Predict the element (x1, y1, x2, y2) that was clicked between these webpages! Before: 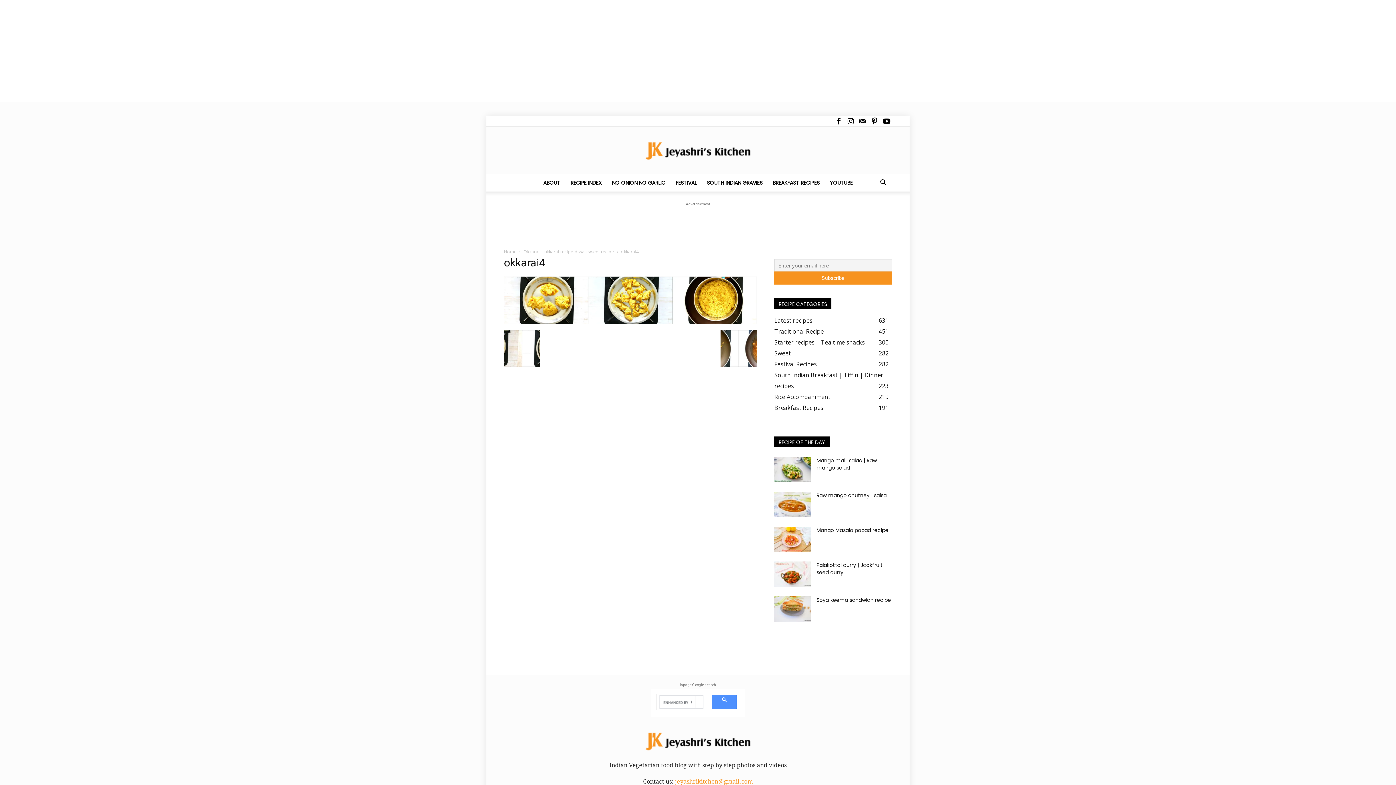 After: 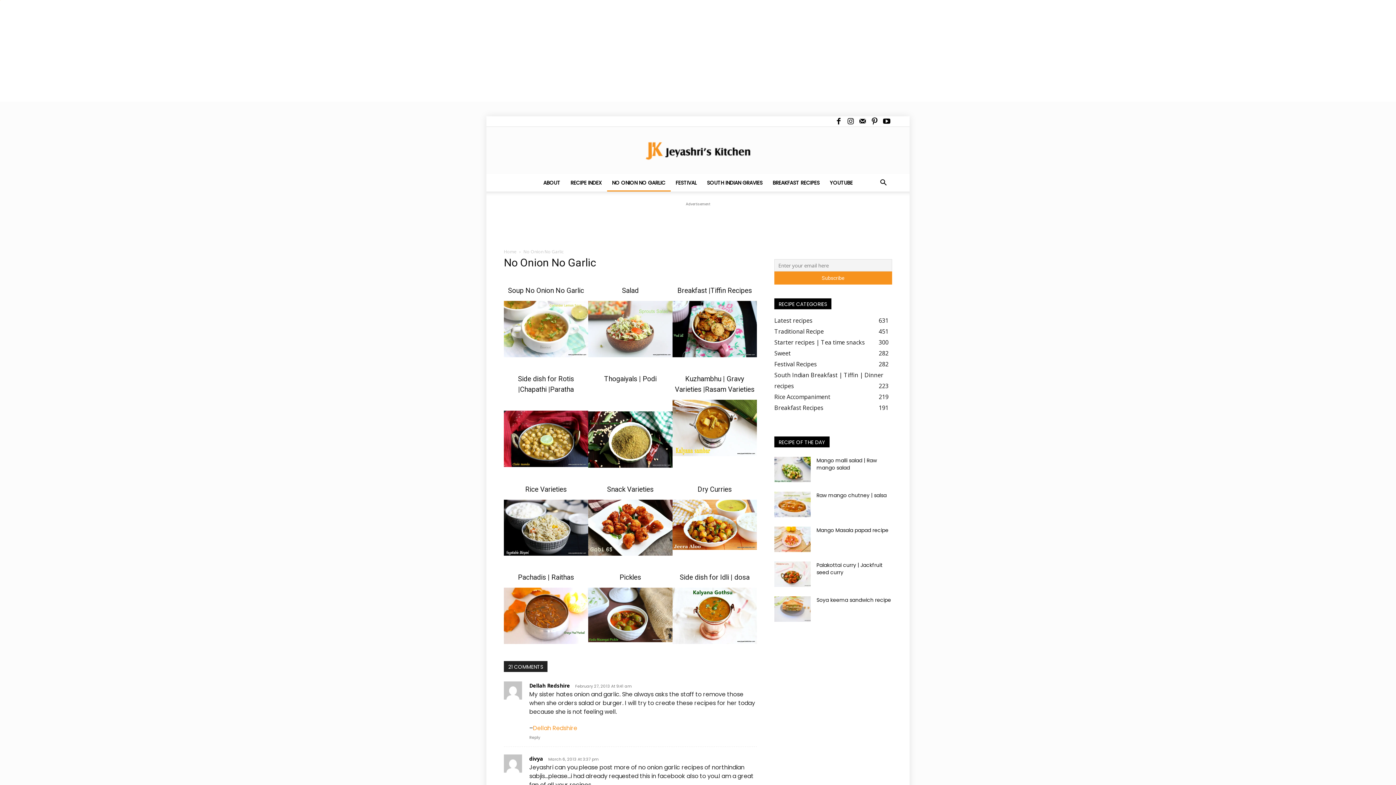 Action: label: NO ONION NO GARLIC bbox: (607, 174, 670, 191)